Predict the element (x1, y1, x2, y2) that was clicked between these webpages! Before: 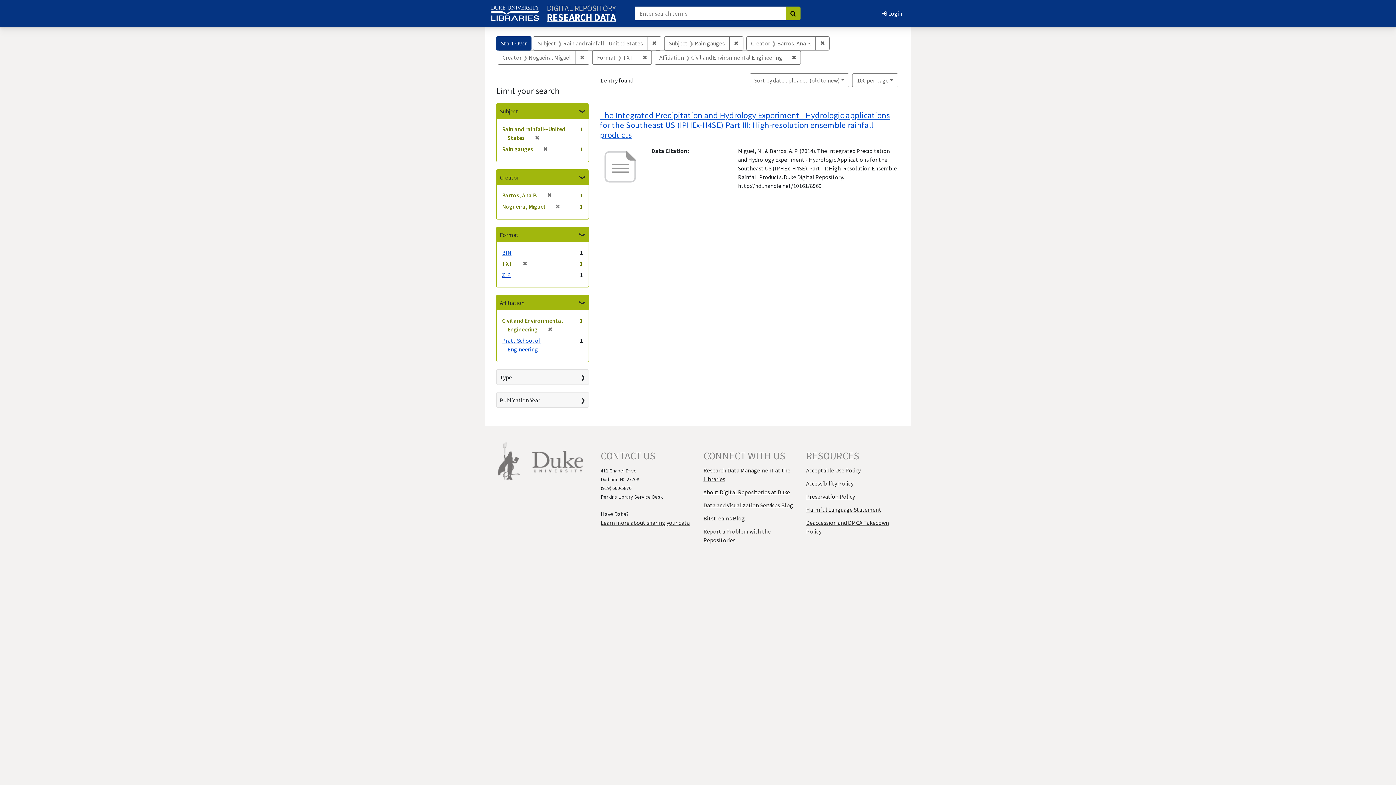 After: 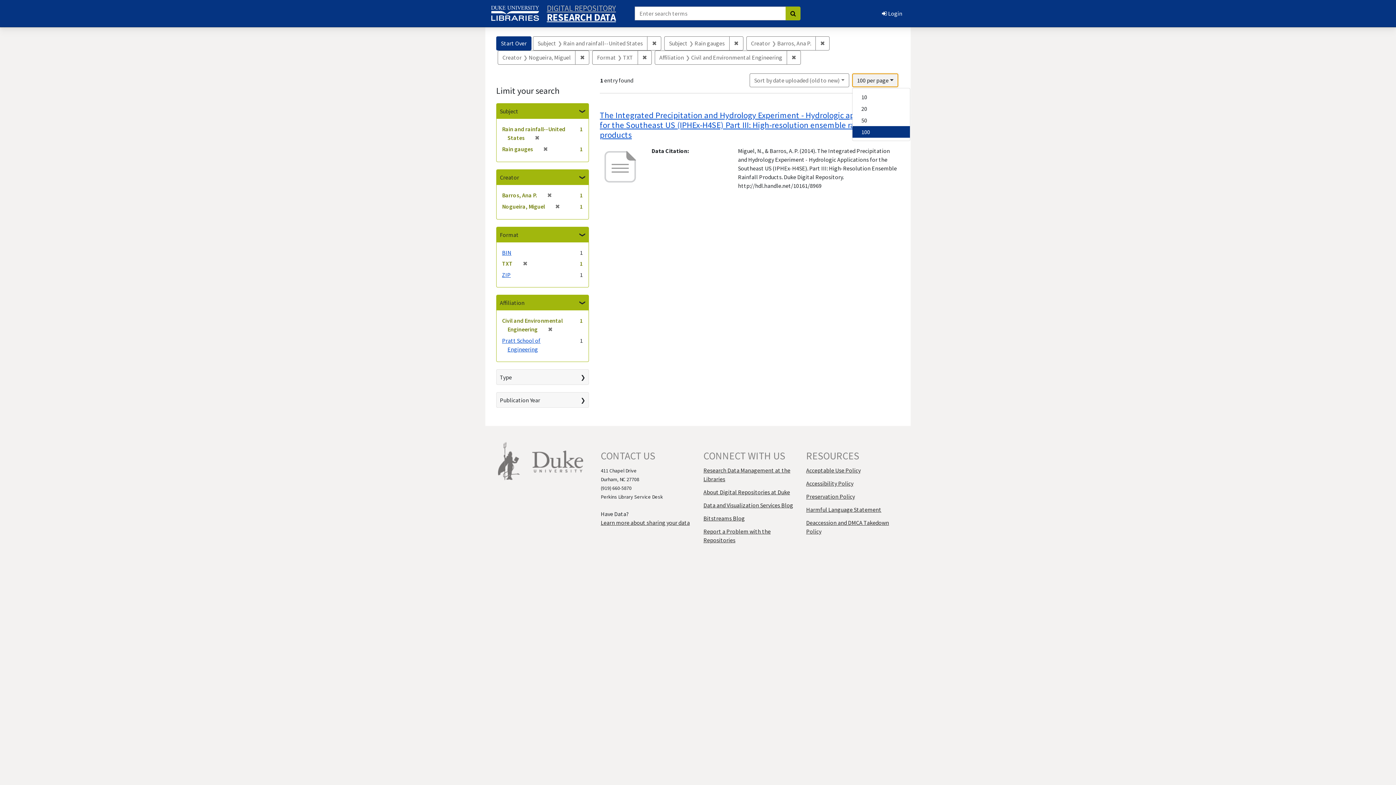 Action: bbox: (852, 73, 898, 87) label: 100
per page
 per page